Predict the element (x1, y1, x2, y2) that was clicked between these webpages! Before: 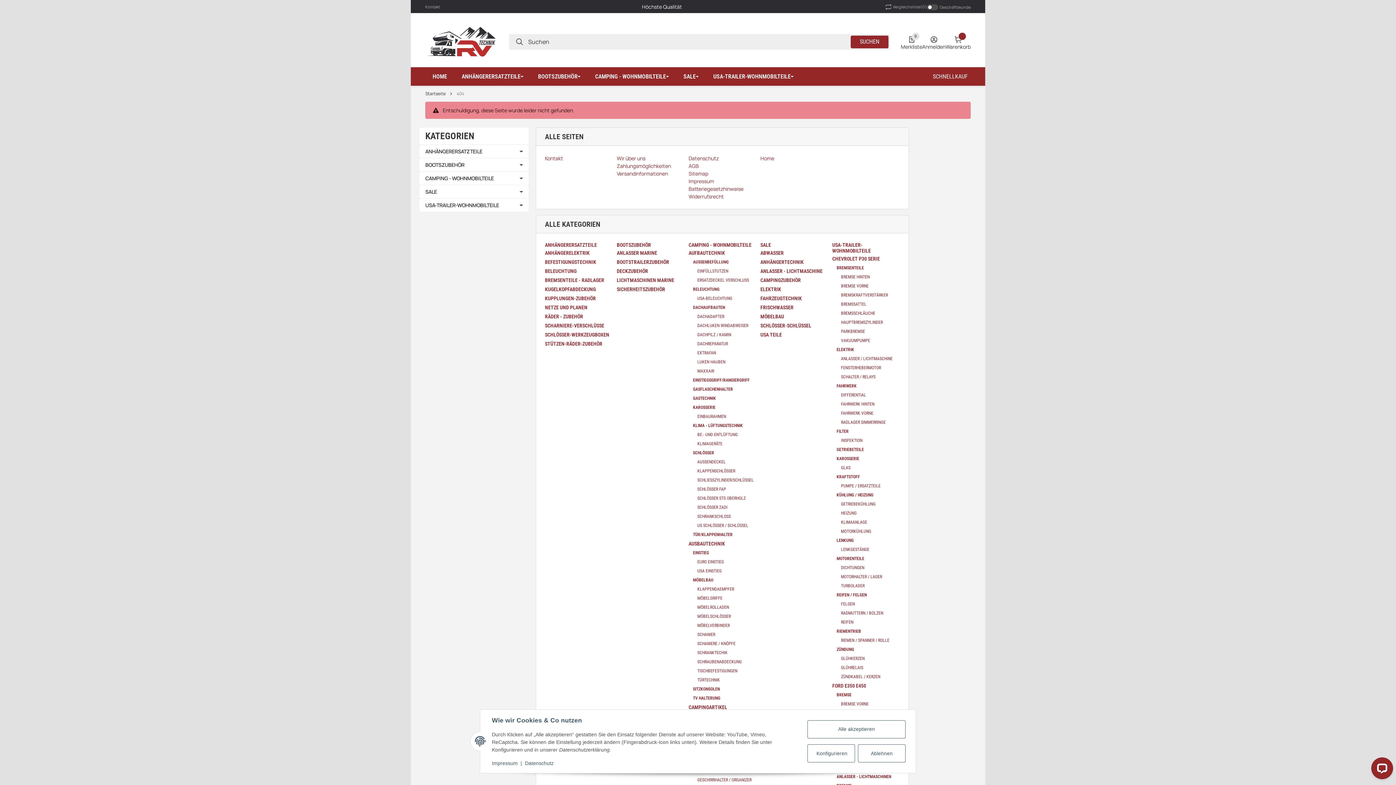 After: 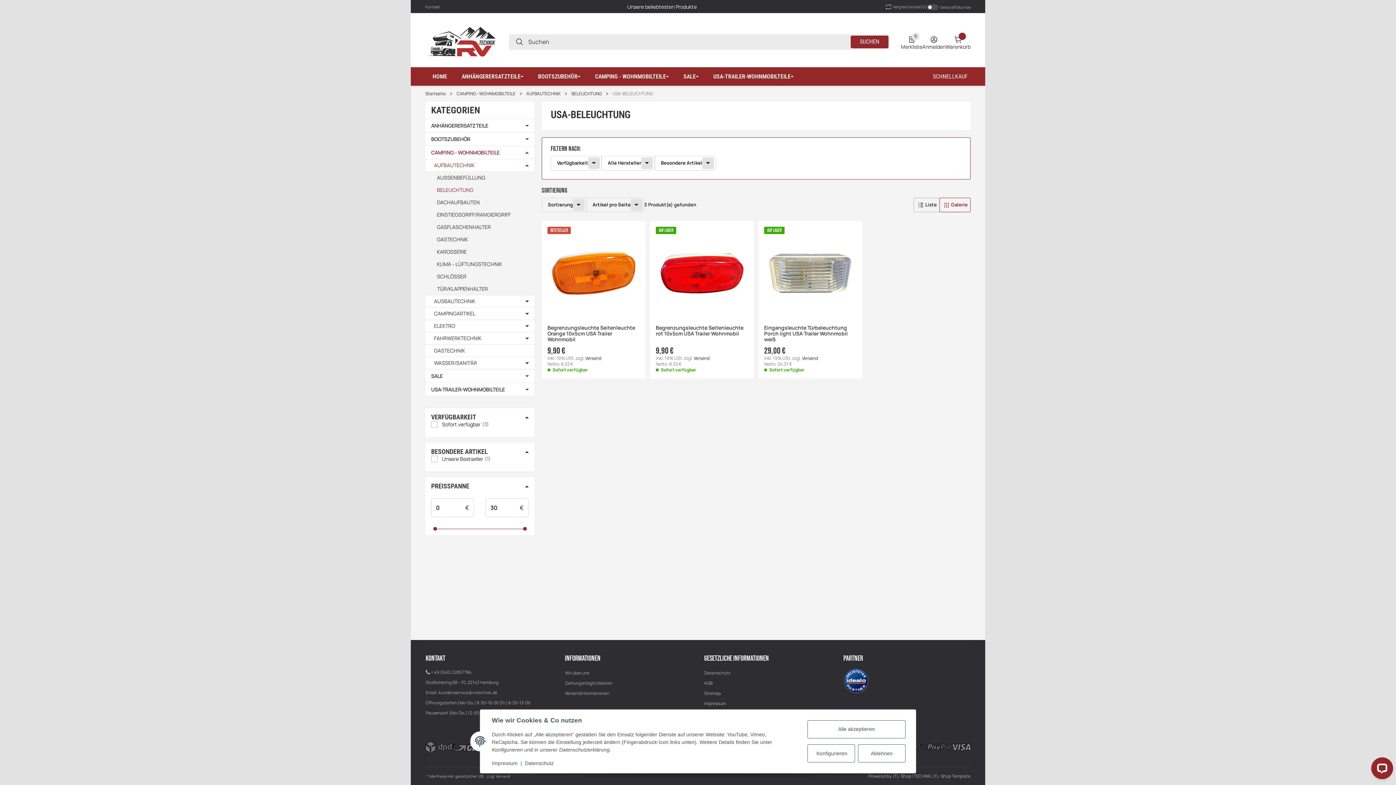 Action: bbox: (697, 294, 756, 302) label: USA-BELEUCHTUNG